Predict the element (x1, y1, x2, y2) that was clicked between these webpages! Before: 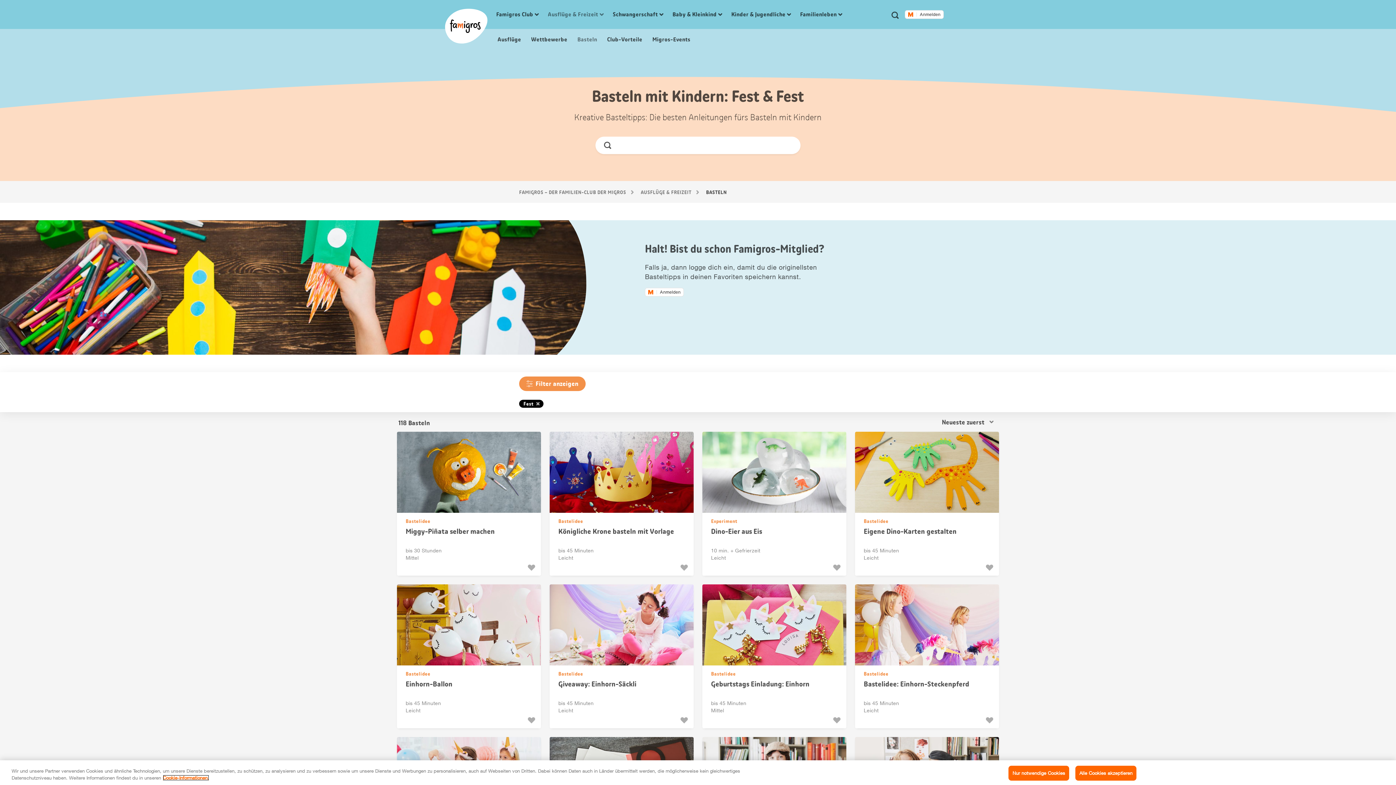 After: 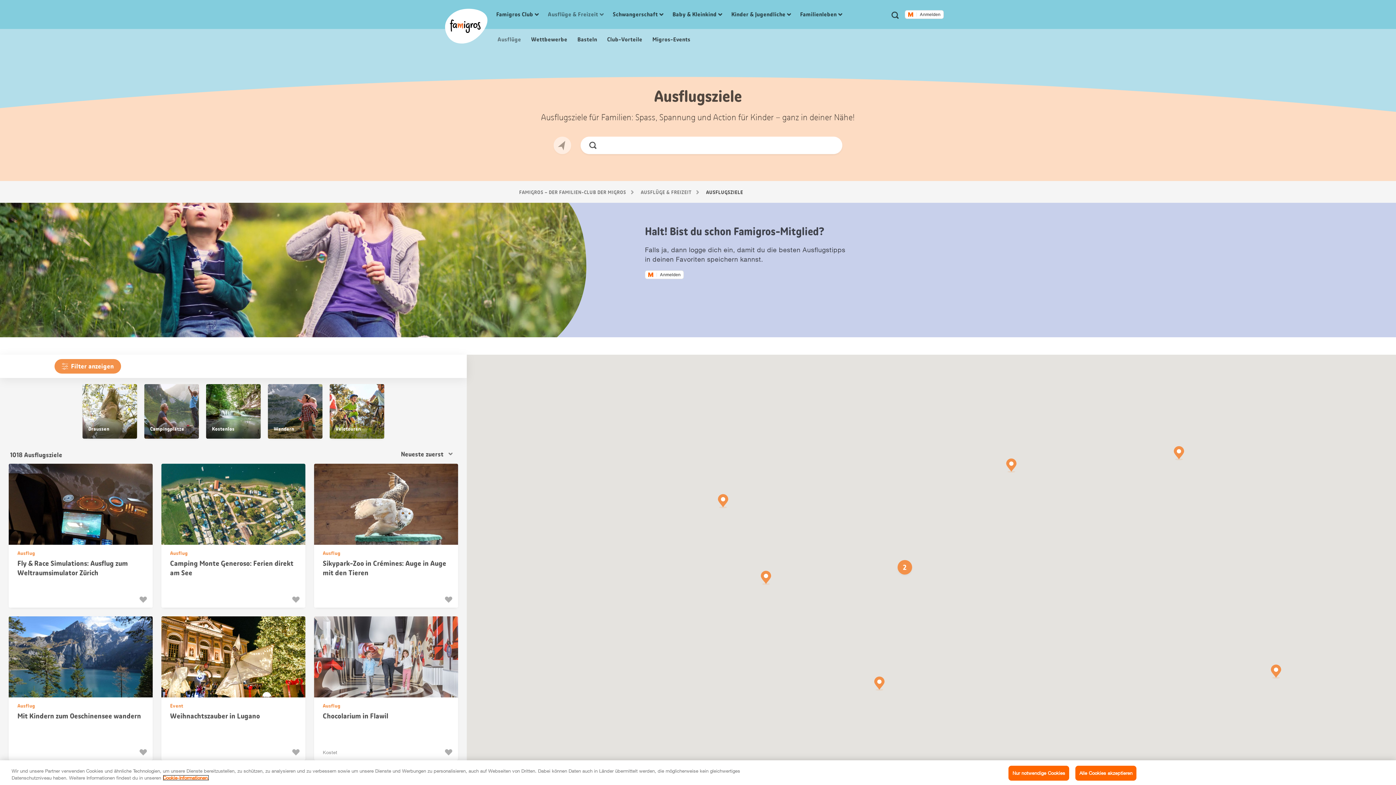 Action: bbox: (496, 35, 521, 43) label:  Ausflüge